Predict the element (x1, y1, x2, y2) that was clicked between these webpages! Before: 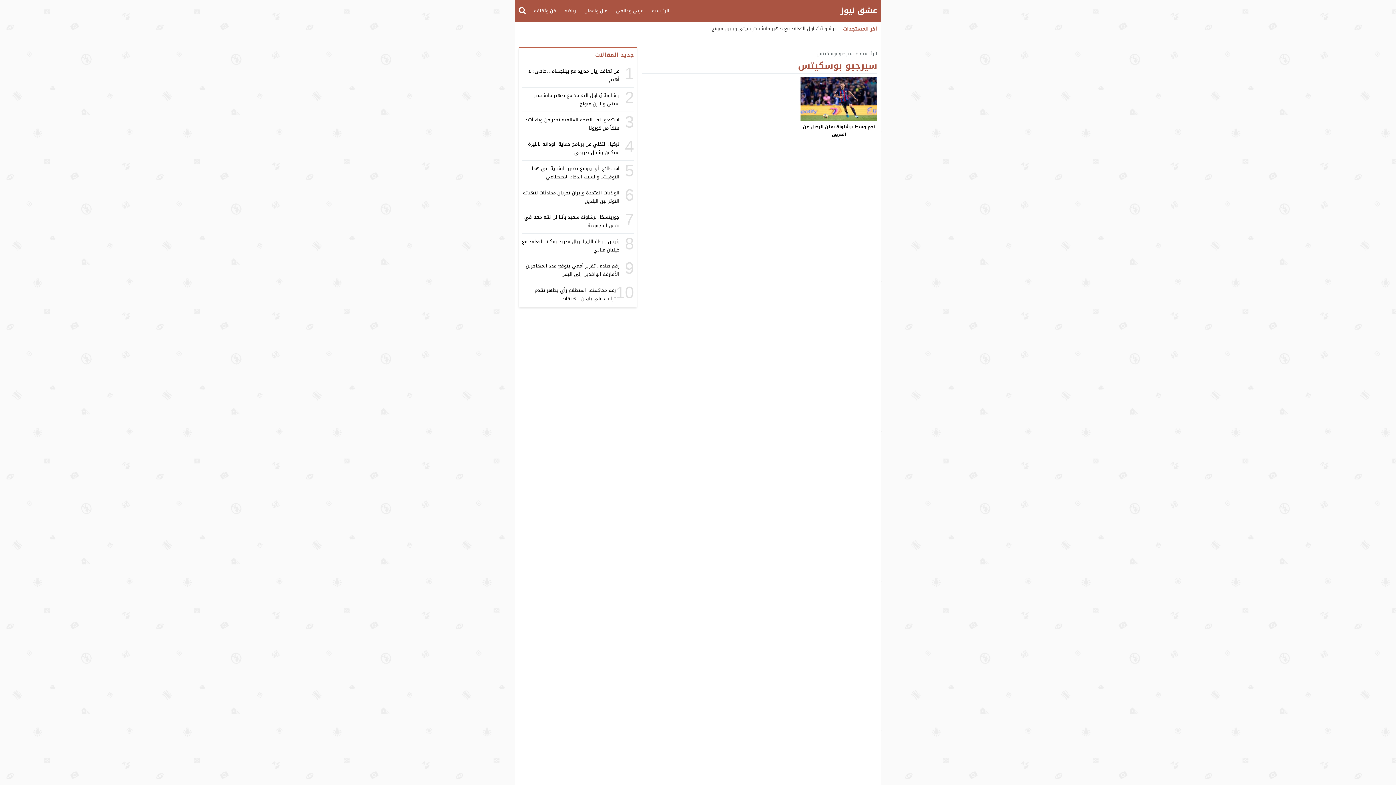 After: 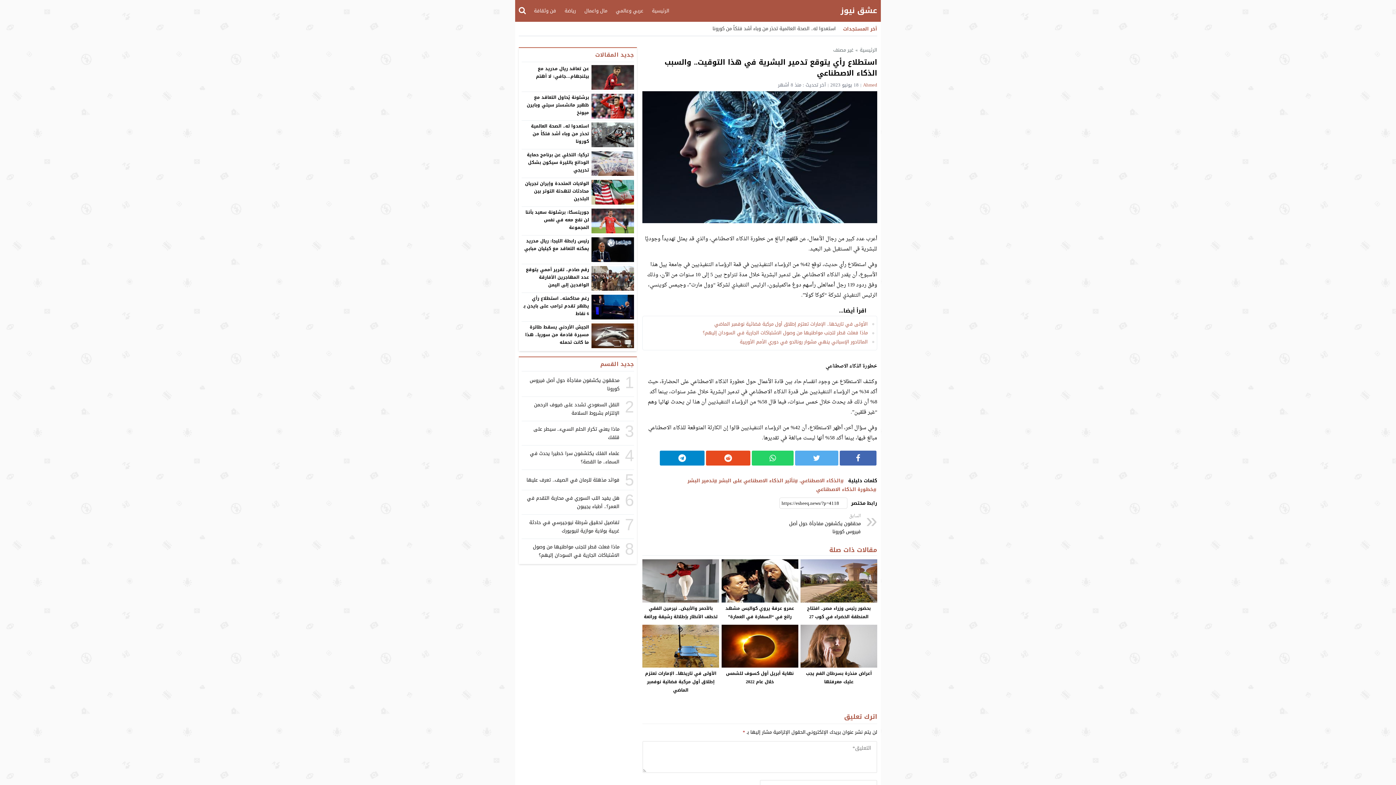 Action: bbox: (531, 164, 619, 181) label: استطلاع رأي يتوقع تدمير البشرية في هذا التوقيت.. والسبب الذكاء الاصطناعي